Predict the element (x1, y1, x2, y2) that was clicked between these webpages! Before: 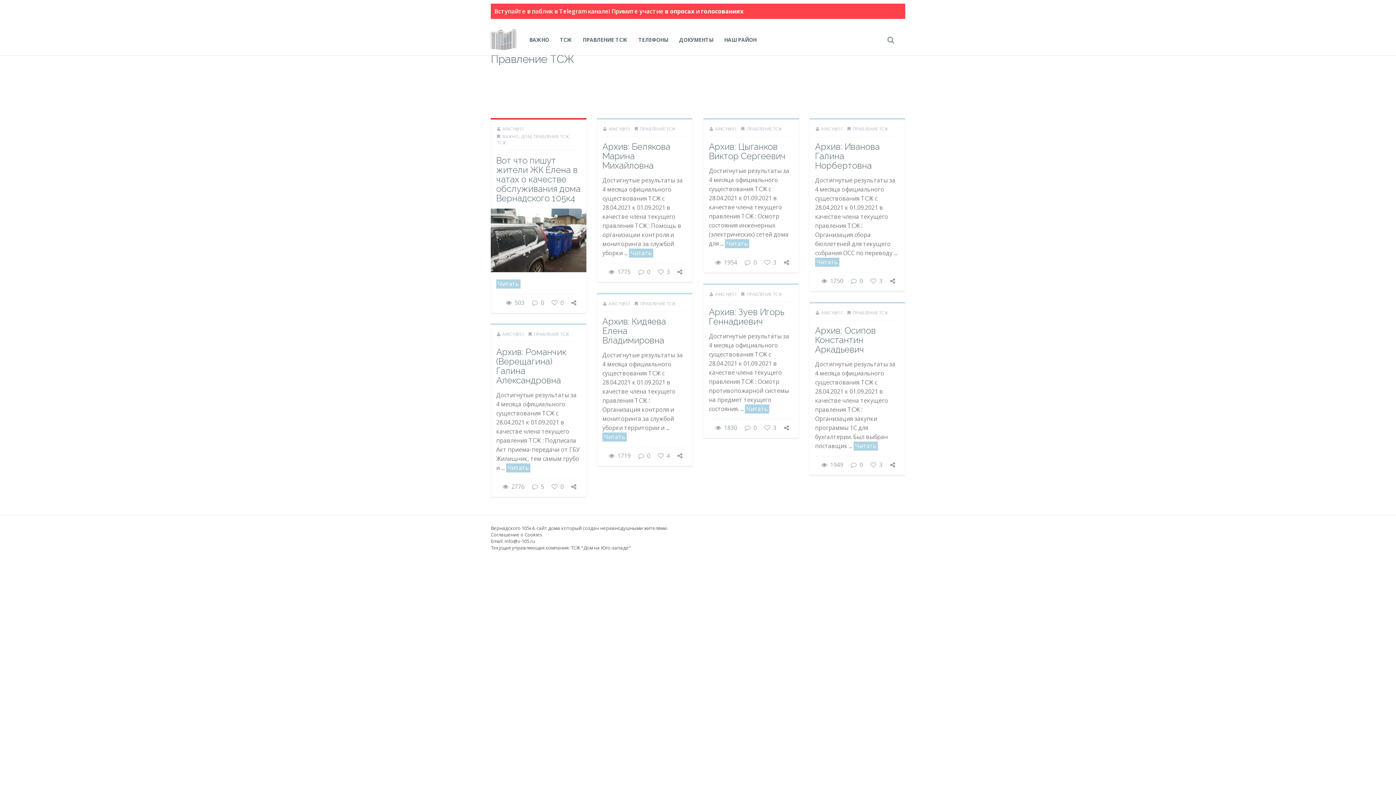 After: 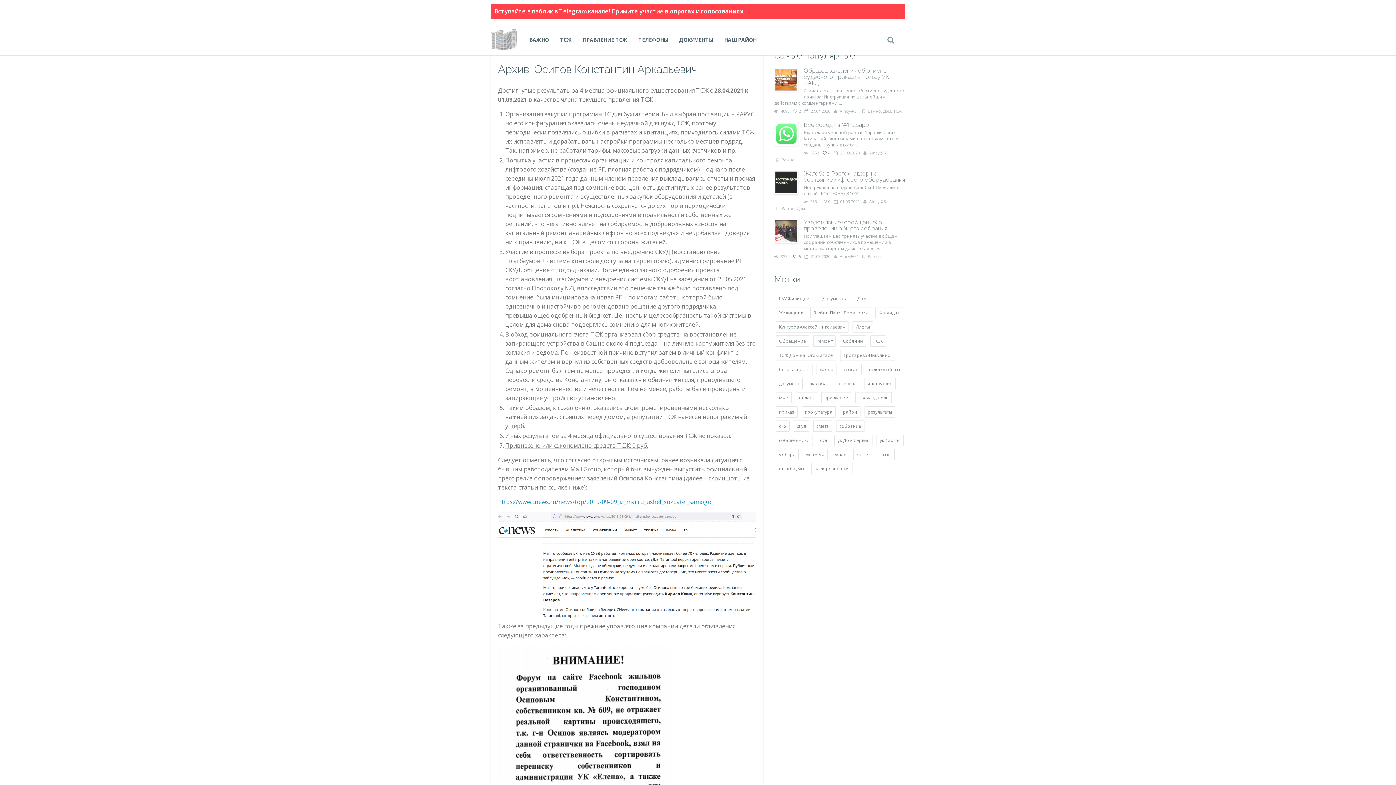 Action: bbox: (853, 441, 878, 450) label: Читать